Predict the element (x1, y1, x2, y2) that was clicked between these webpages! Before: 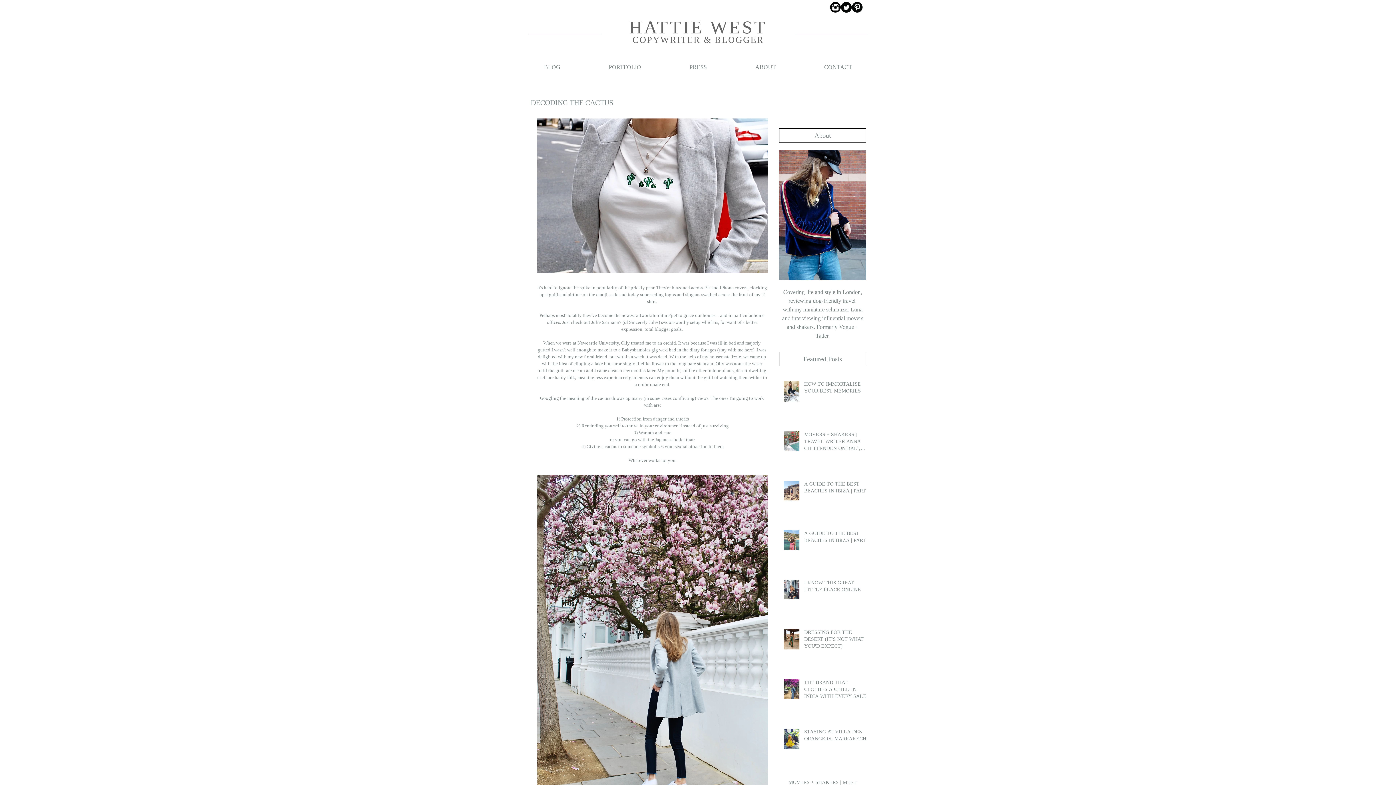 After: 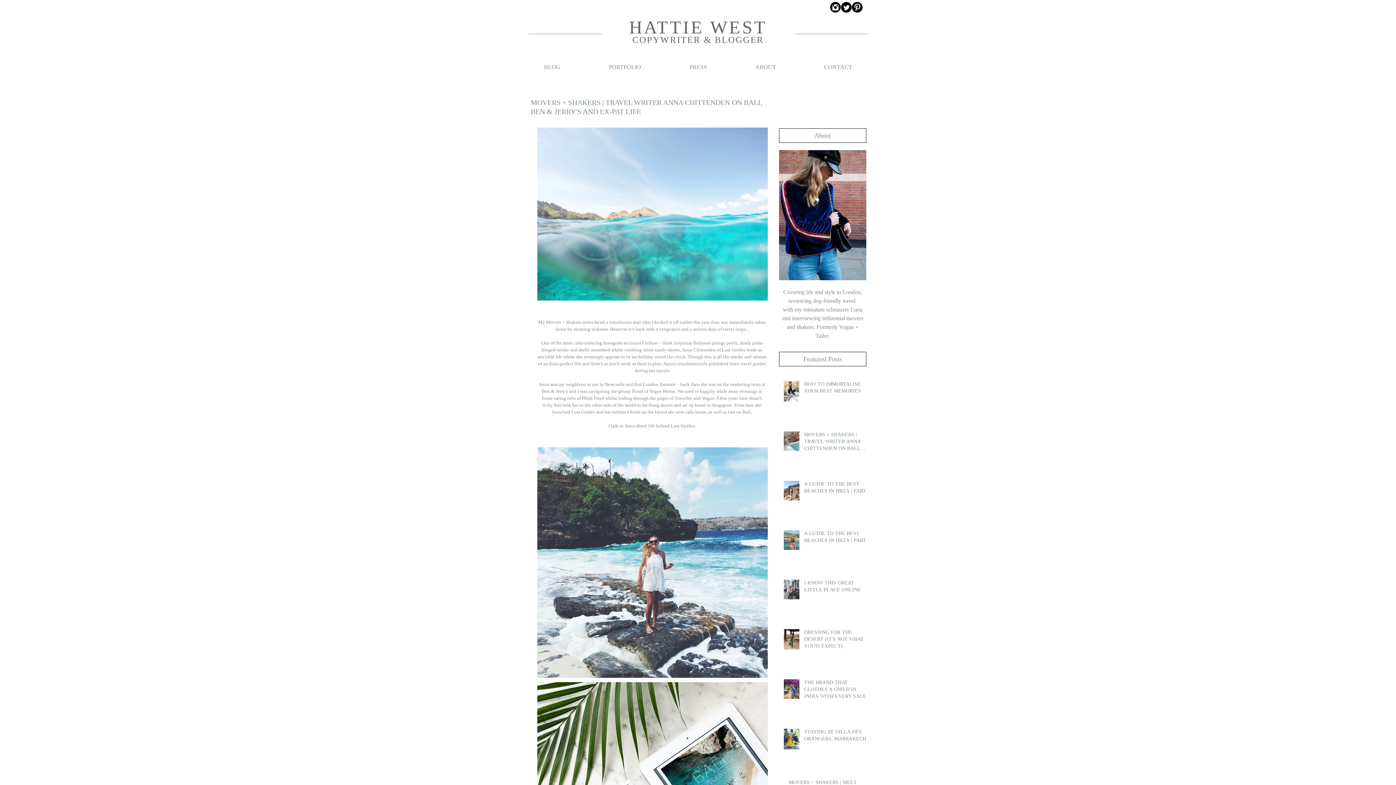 Action: bbox: (804, 431, 870, 454) label: MOVERS + SHAKERS | TRAVEL WRITER ANNA CHITTENDEN ON BALI, BEN & JERRY'S AND EX-PAT LIFE